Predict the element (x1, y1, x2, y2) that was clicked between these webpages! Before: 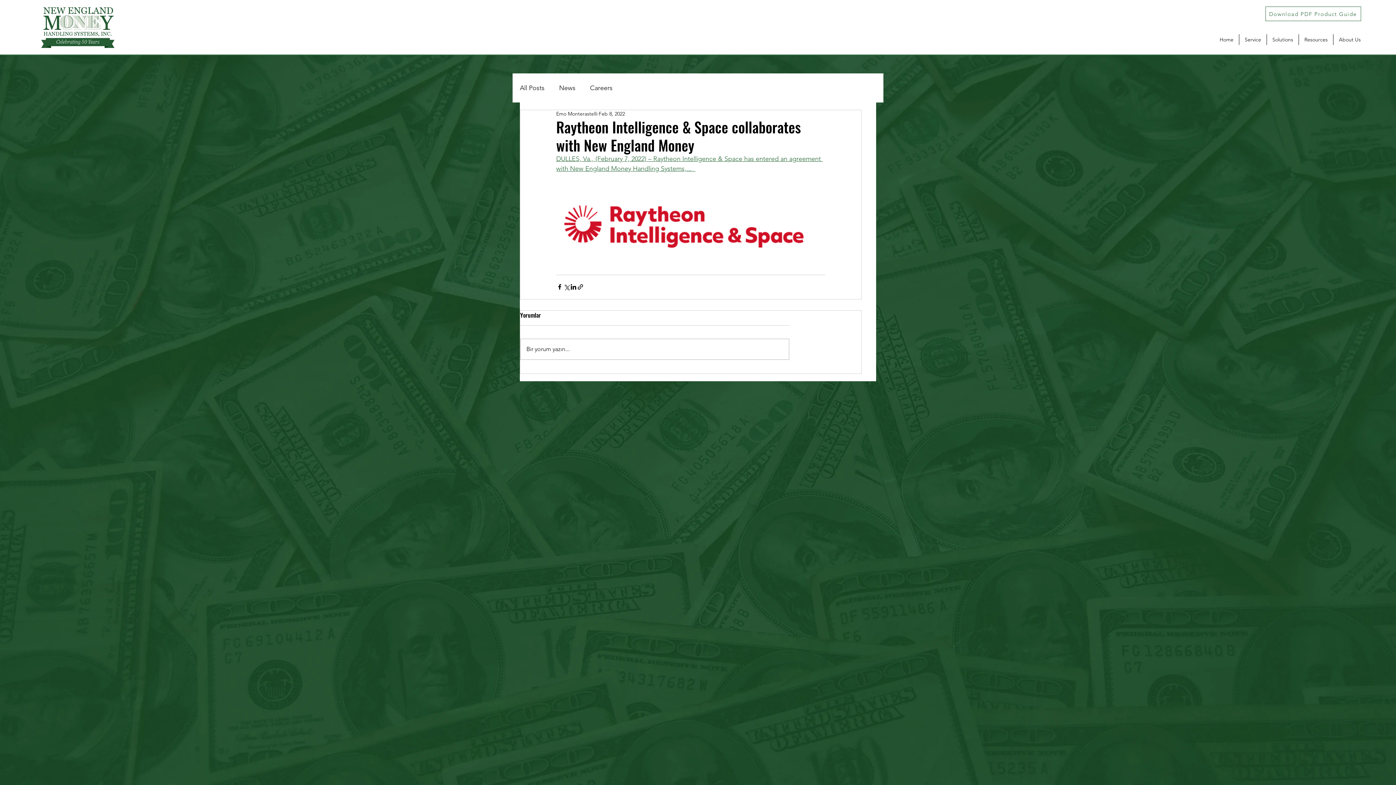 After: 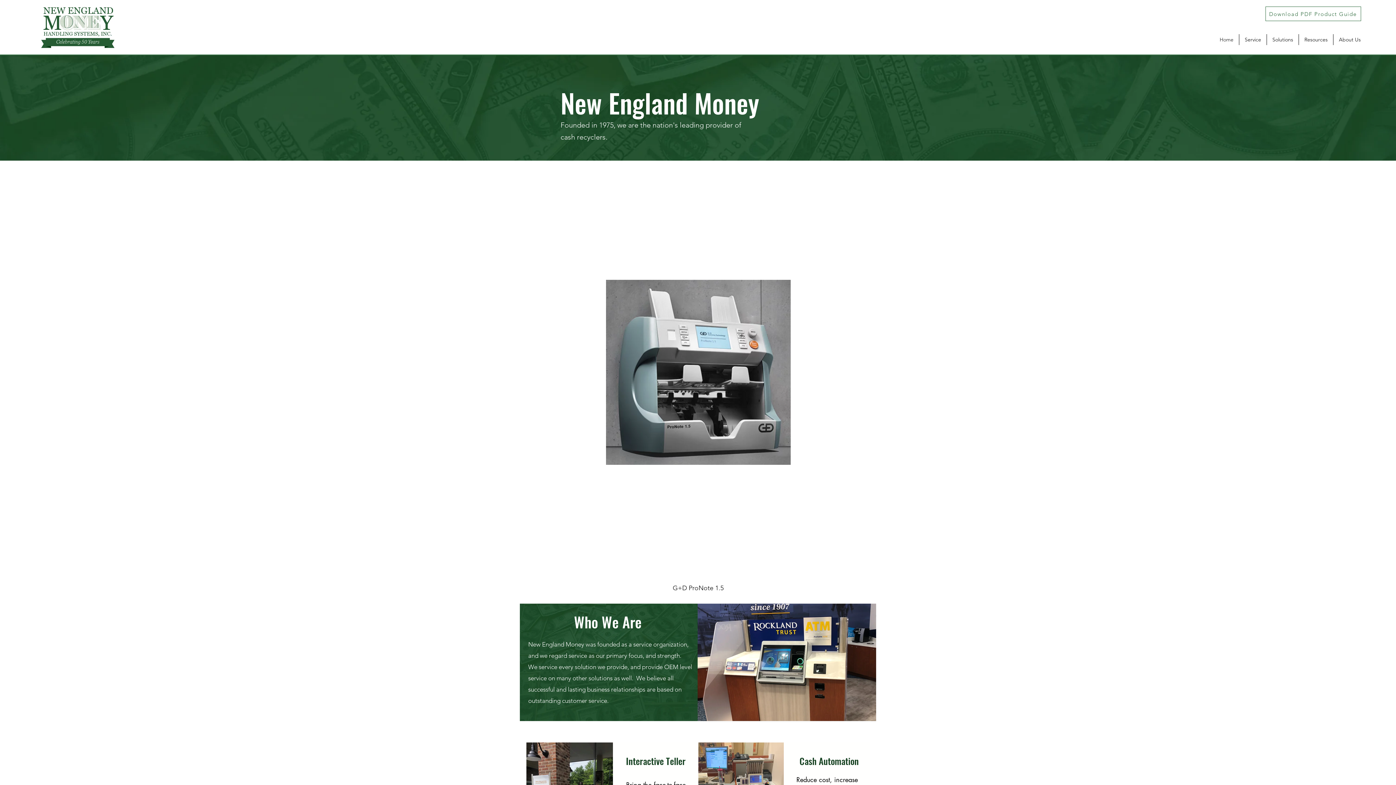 Action: label: Home bbox: (1214, 34, 1239, 45)